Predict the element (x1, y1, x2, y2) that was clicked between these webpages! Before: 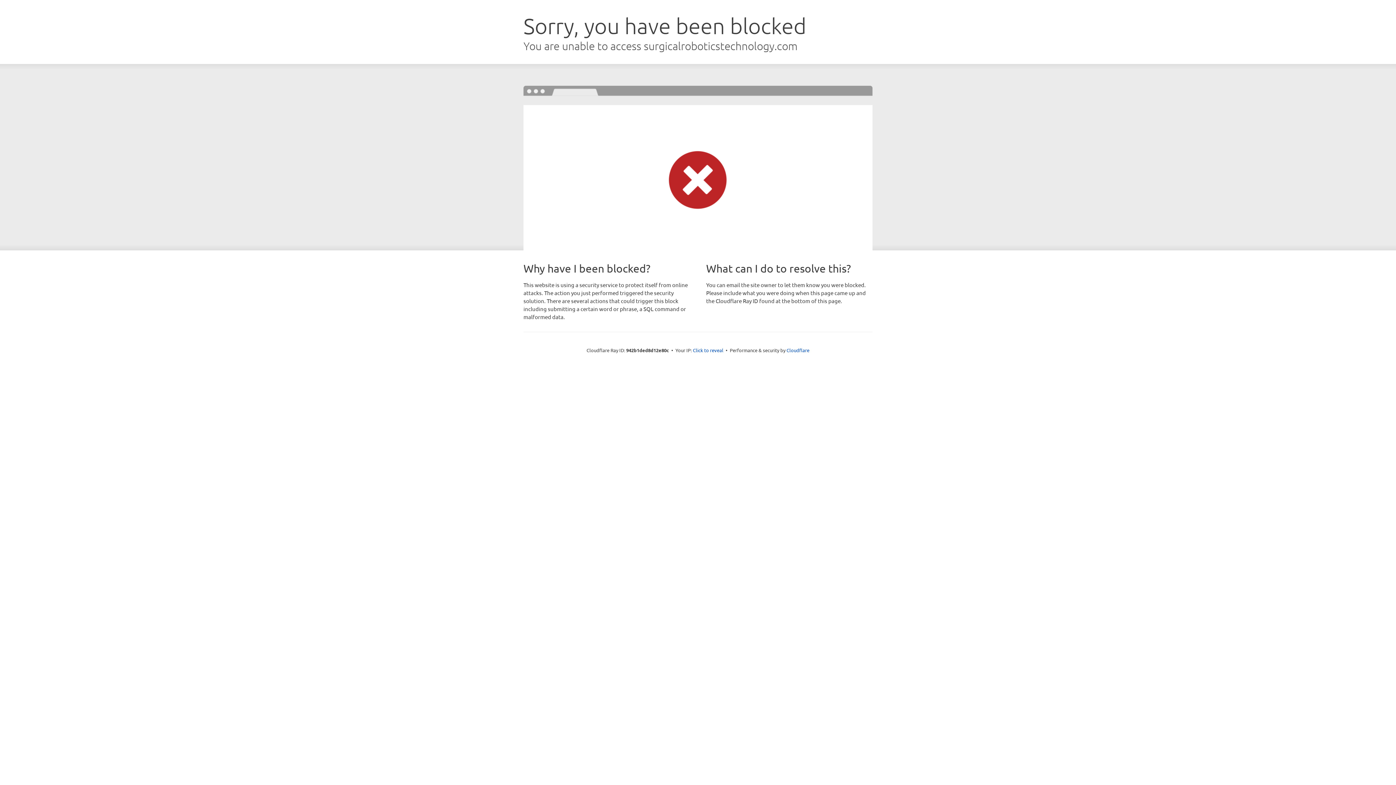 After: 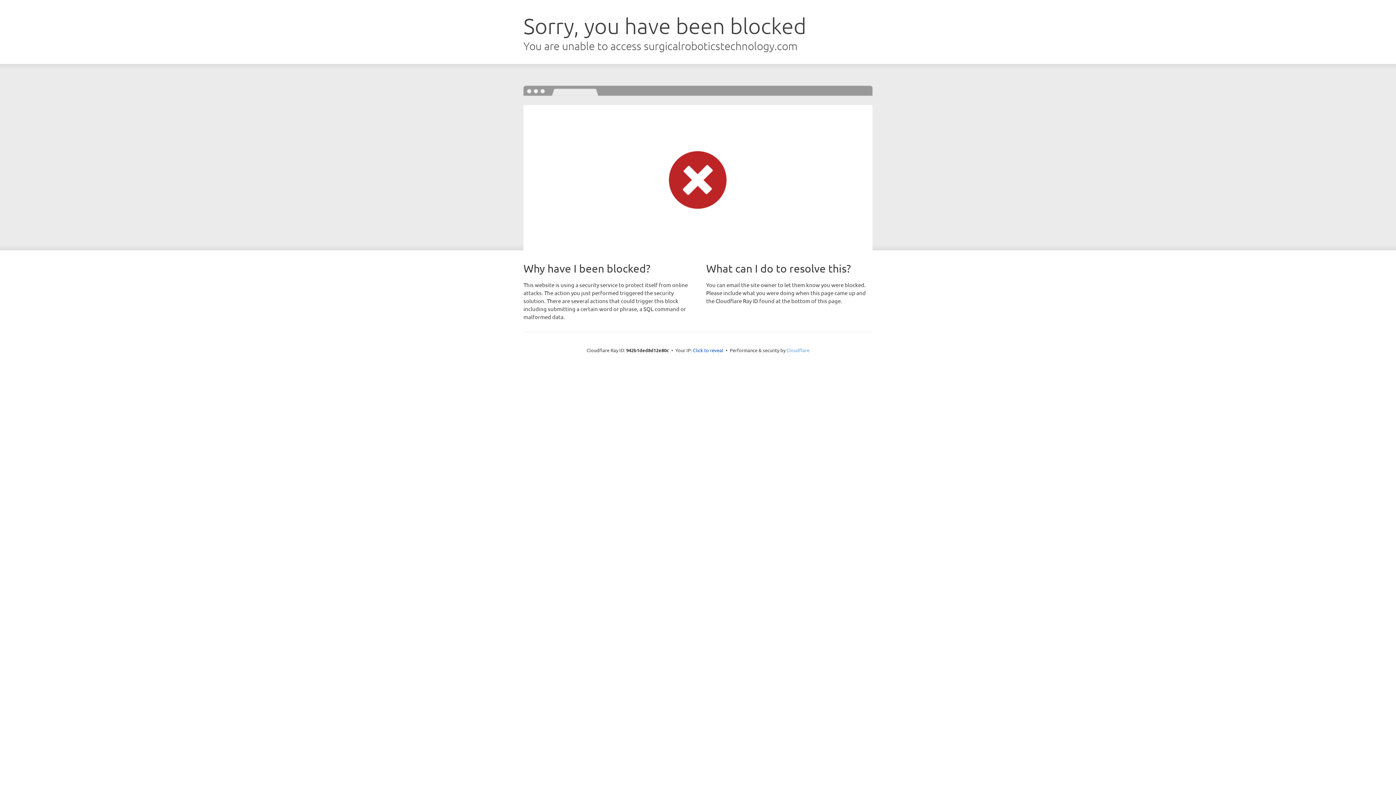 Action: bbox: (786, 347, 809, 353) label: Cloudflare